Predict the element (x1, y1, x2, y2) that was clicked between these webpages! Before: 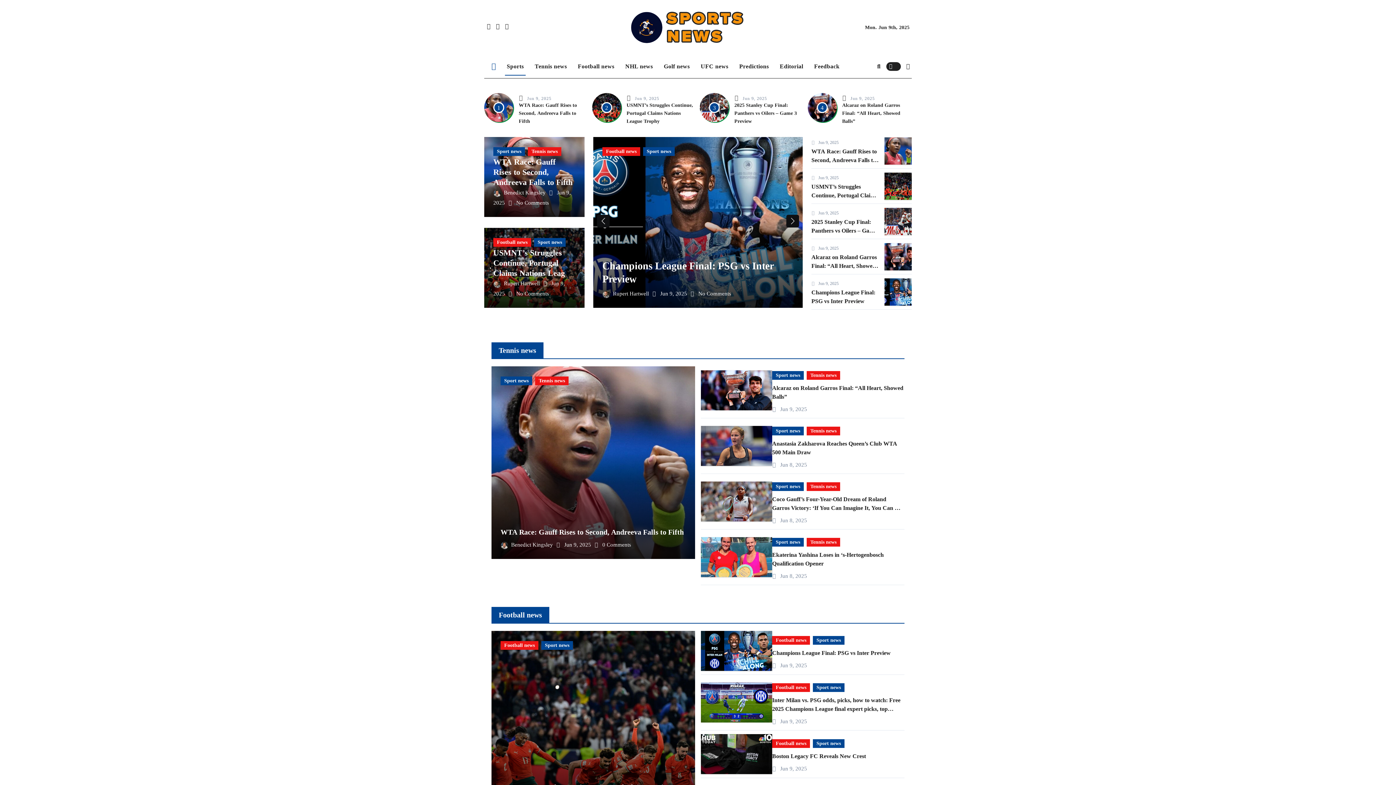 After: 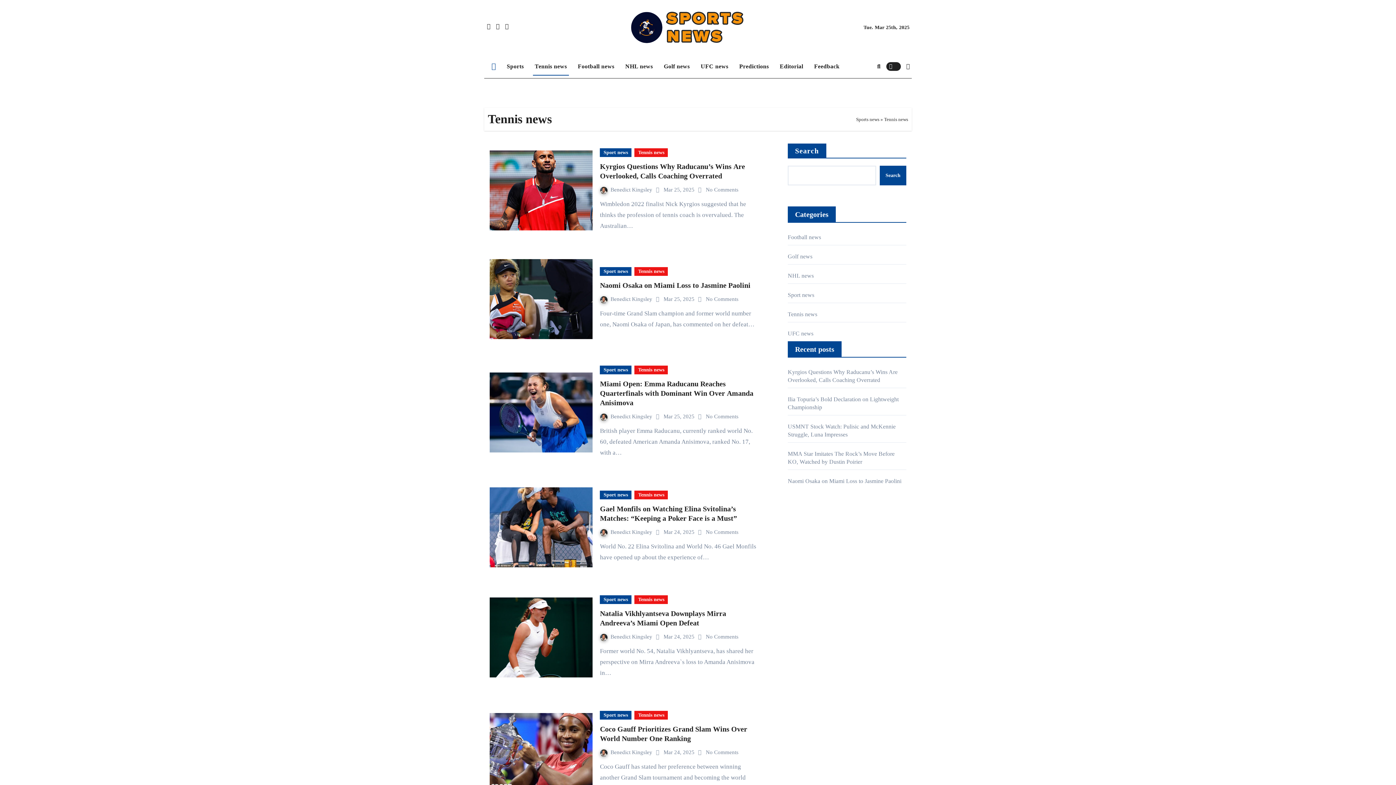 Action: bbox: (529, 56, 572, 76) label: Tennis news